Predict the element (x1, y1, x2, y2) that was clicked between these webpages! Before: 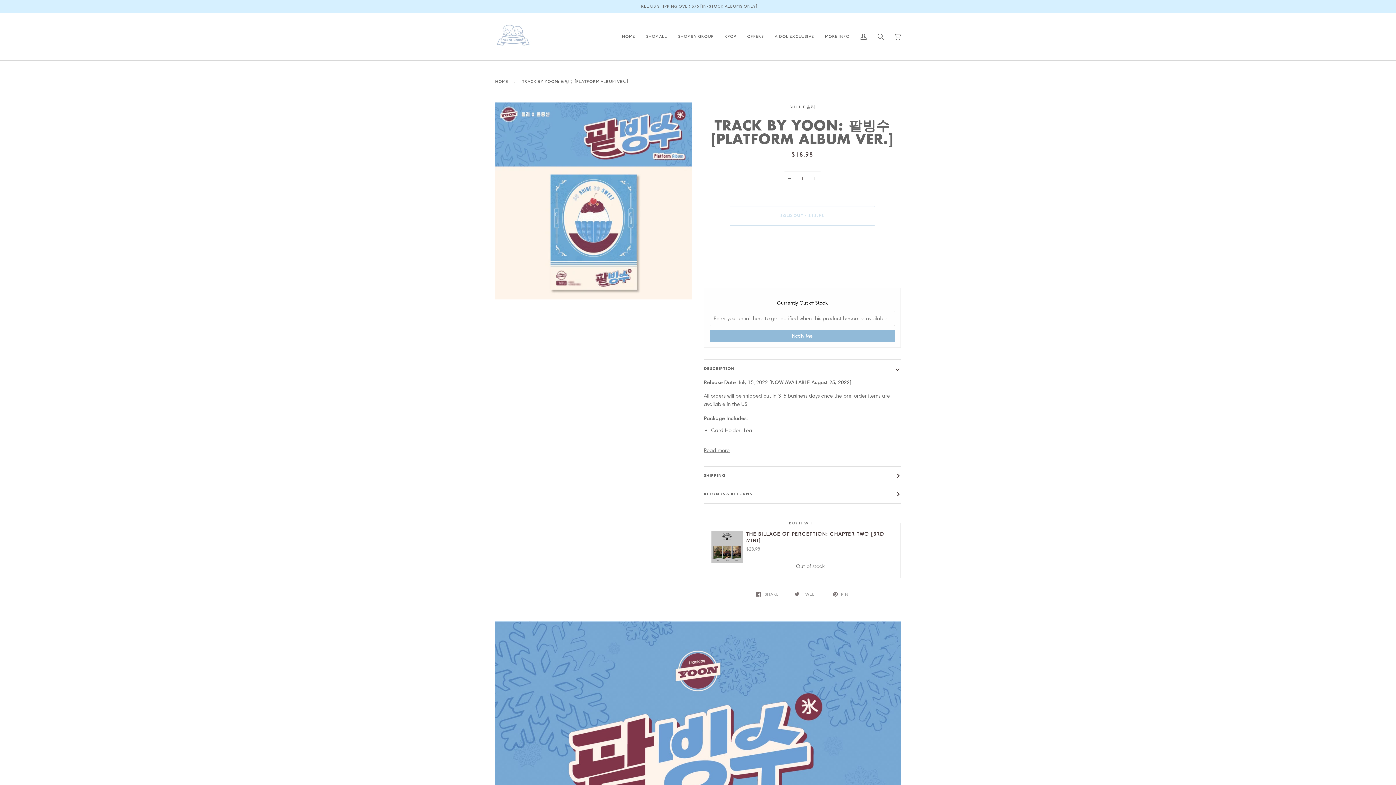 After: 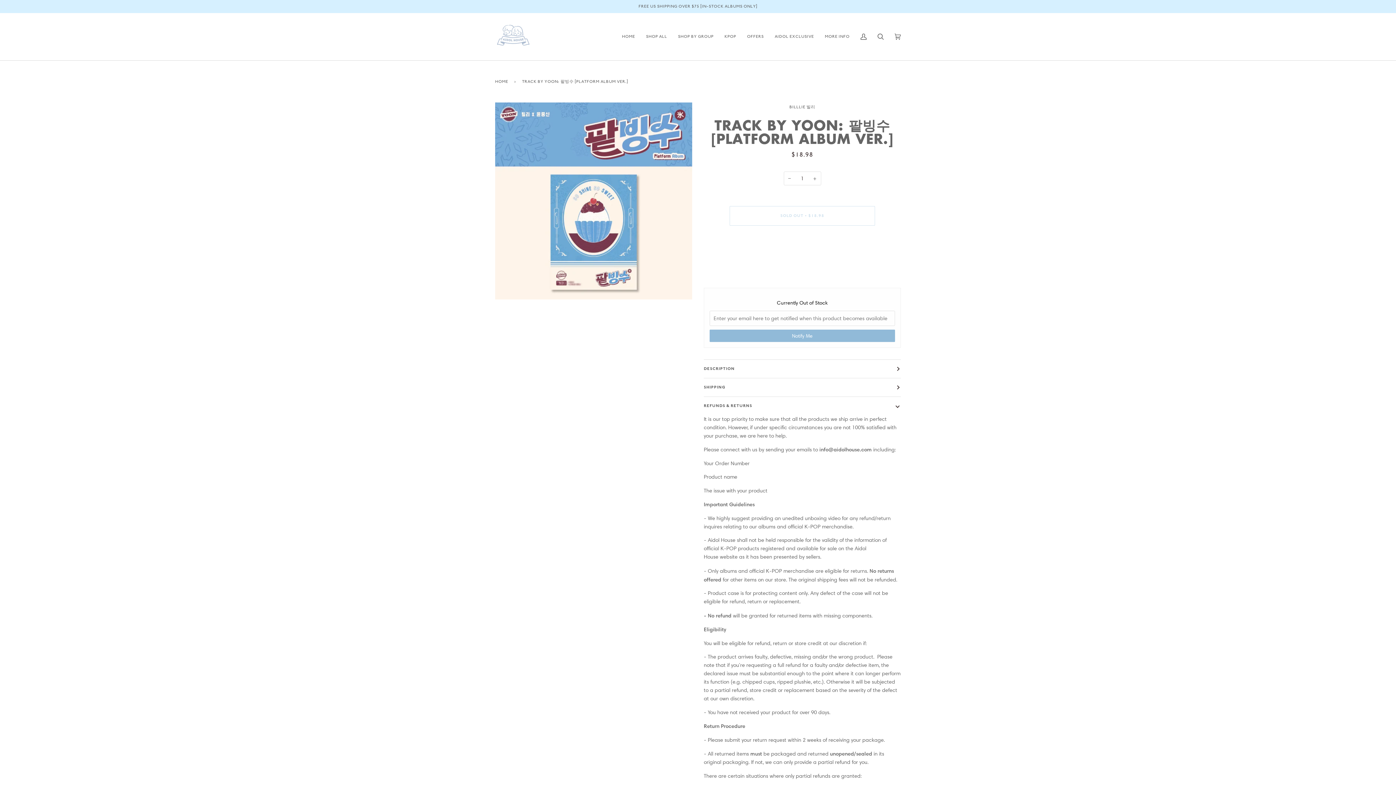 Action: label: REFUNDS & RETURNS bbox: (704, 485, 901, 503)